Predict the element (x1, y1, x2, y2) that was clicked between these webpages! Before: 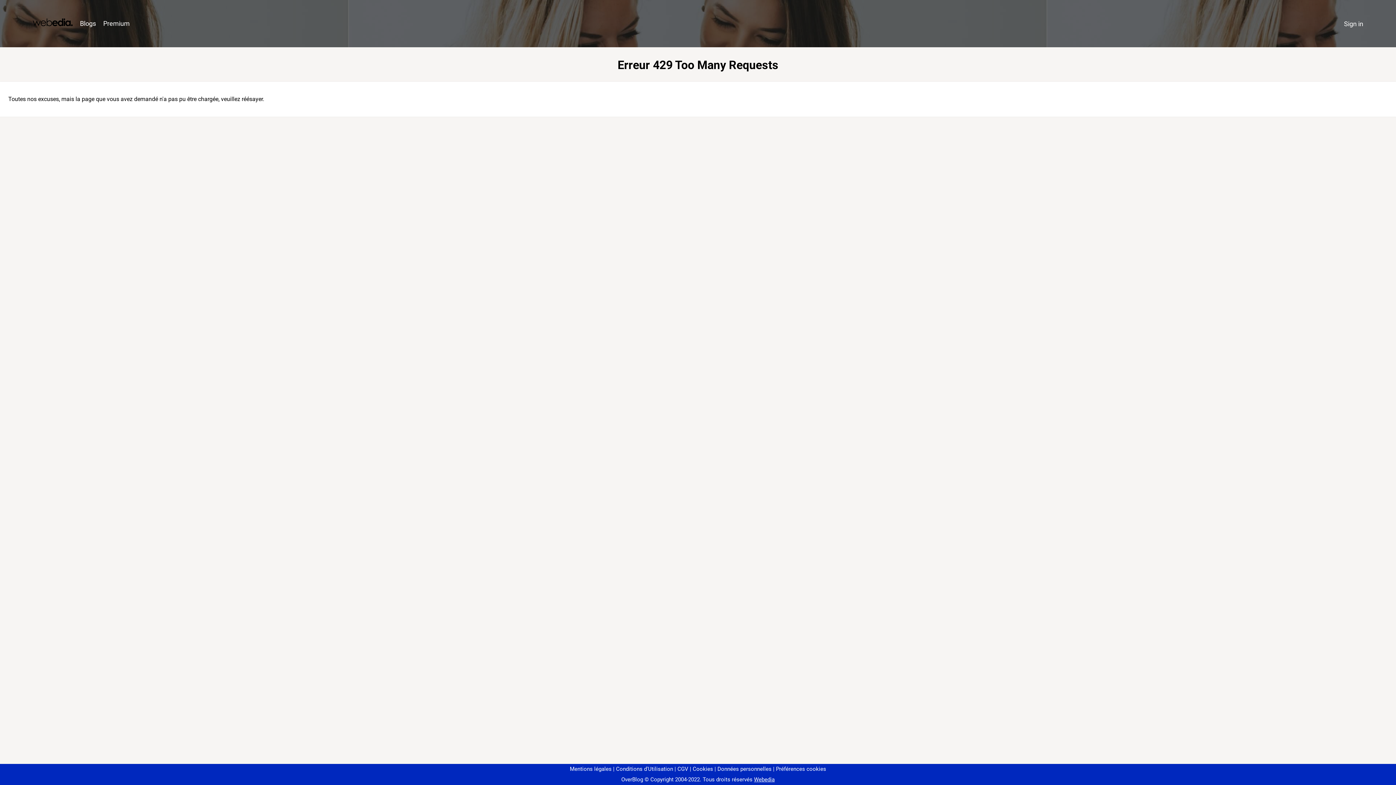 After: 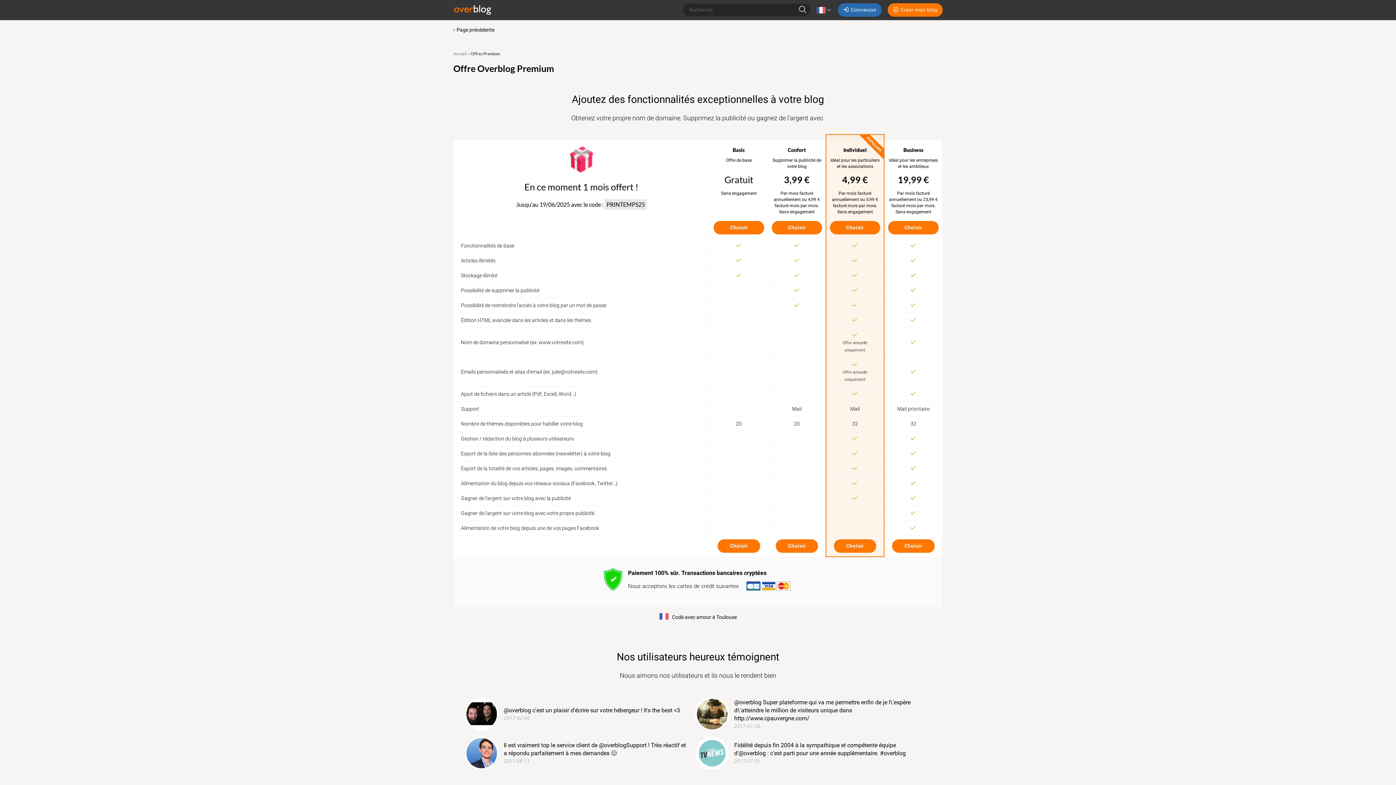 Action: bbox: (99, 16, 133, 31) label: Premium